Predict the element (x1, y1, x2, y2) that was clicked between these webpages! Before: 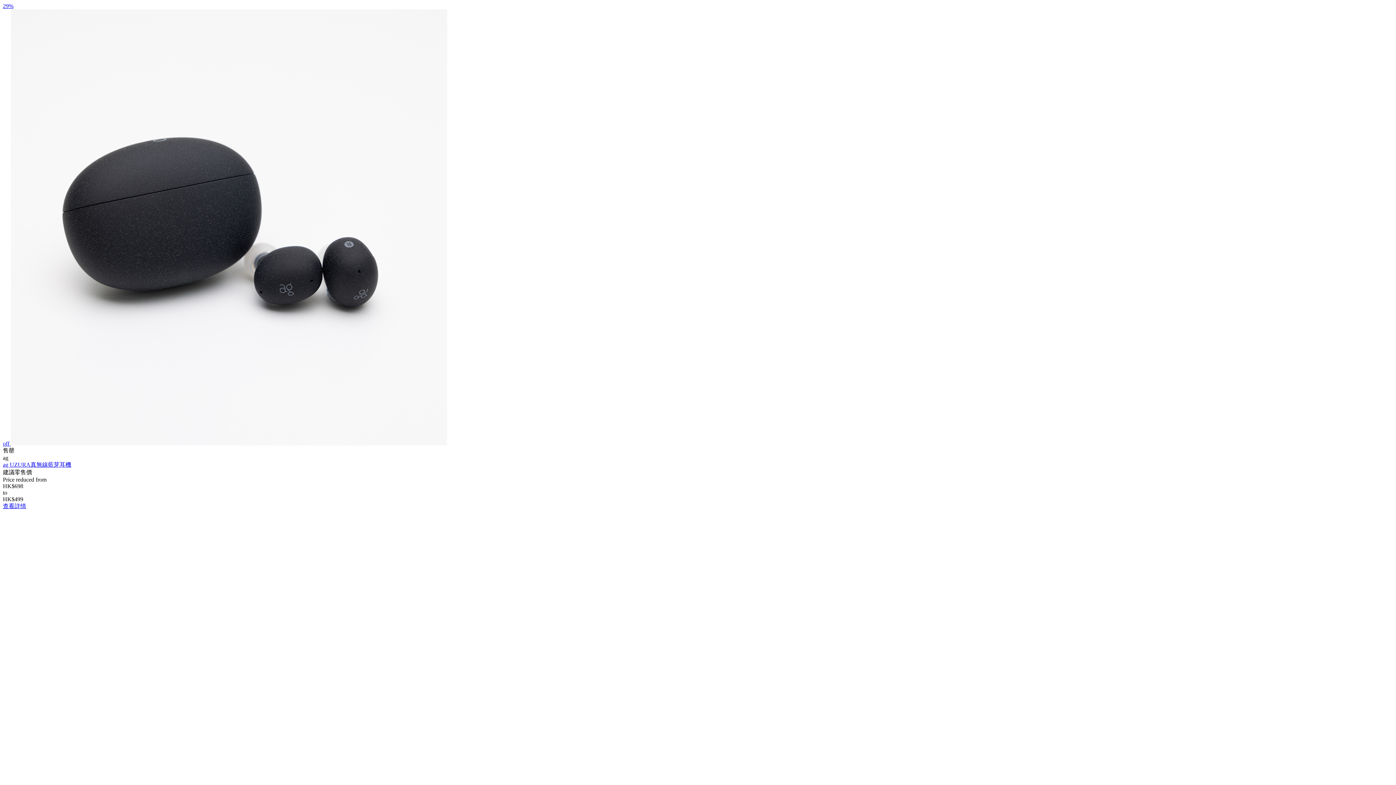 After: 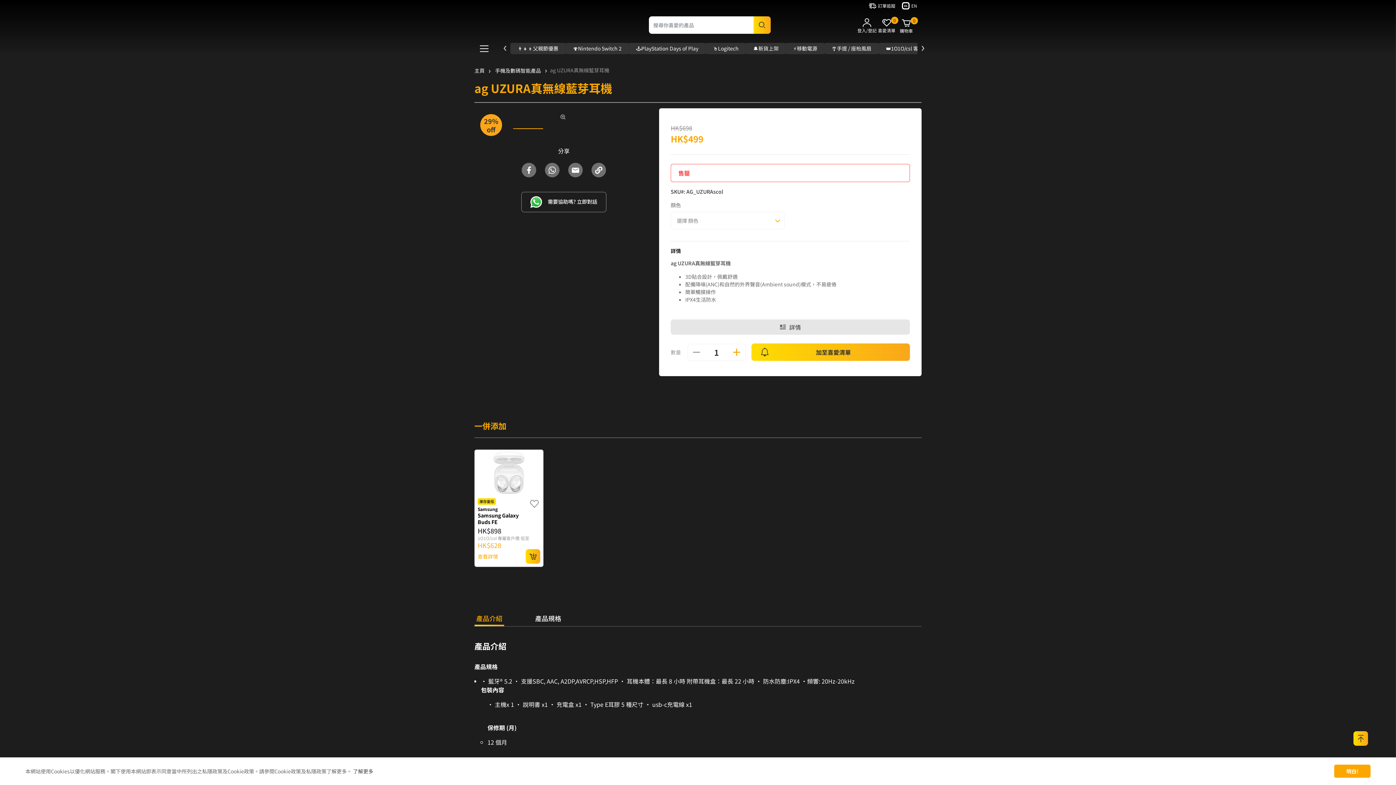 Action: bbox: (2, 2, 447, 446) label: 29%
off 